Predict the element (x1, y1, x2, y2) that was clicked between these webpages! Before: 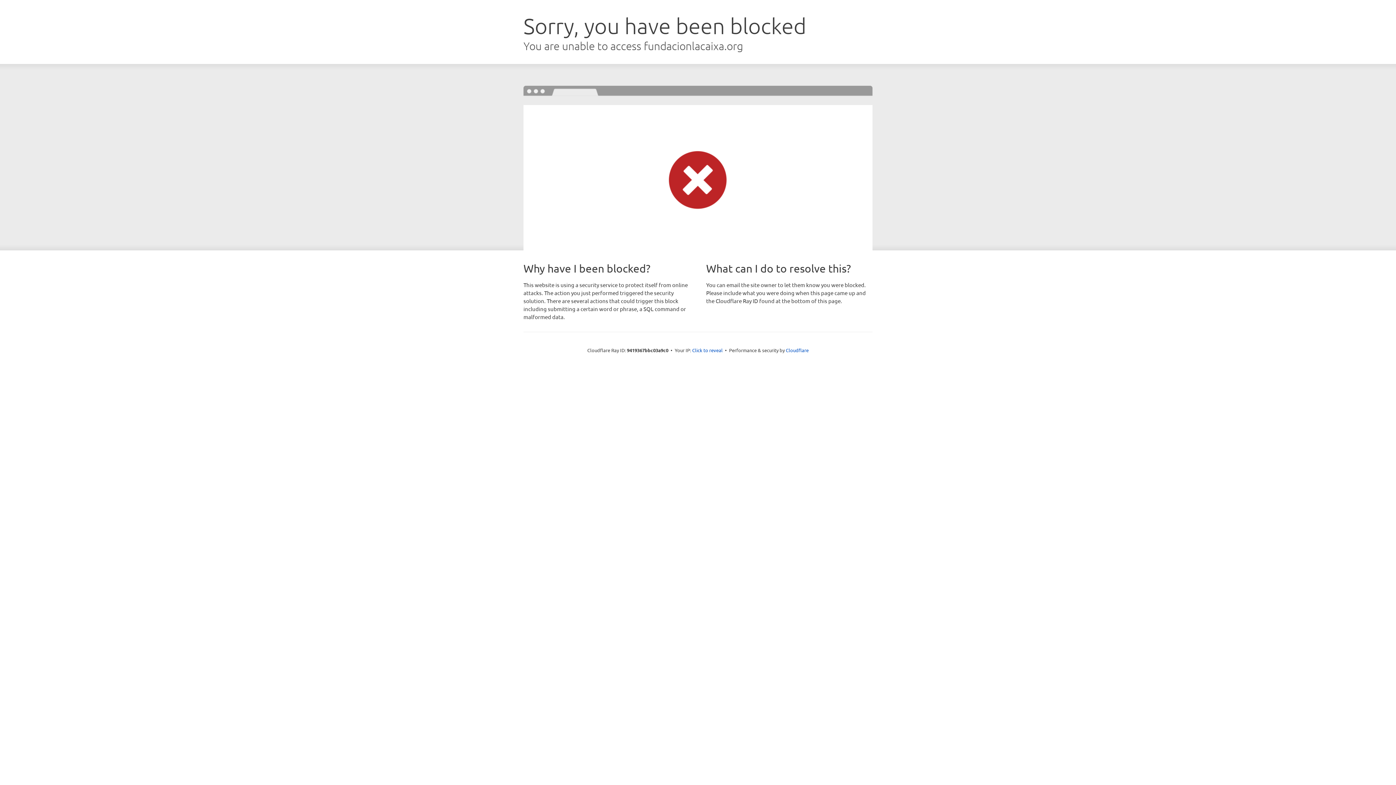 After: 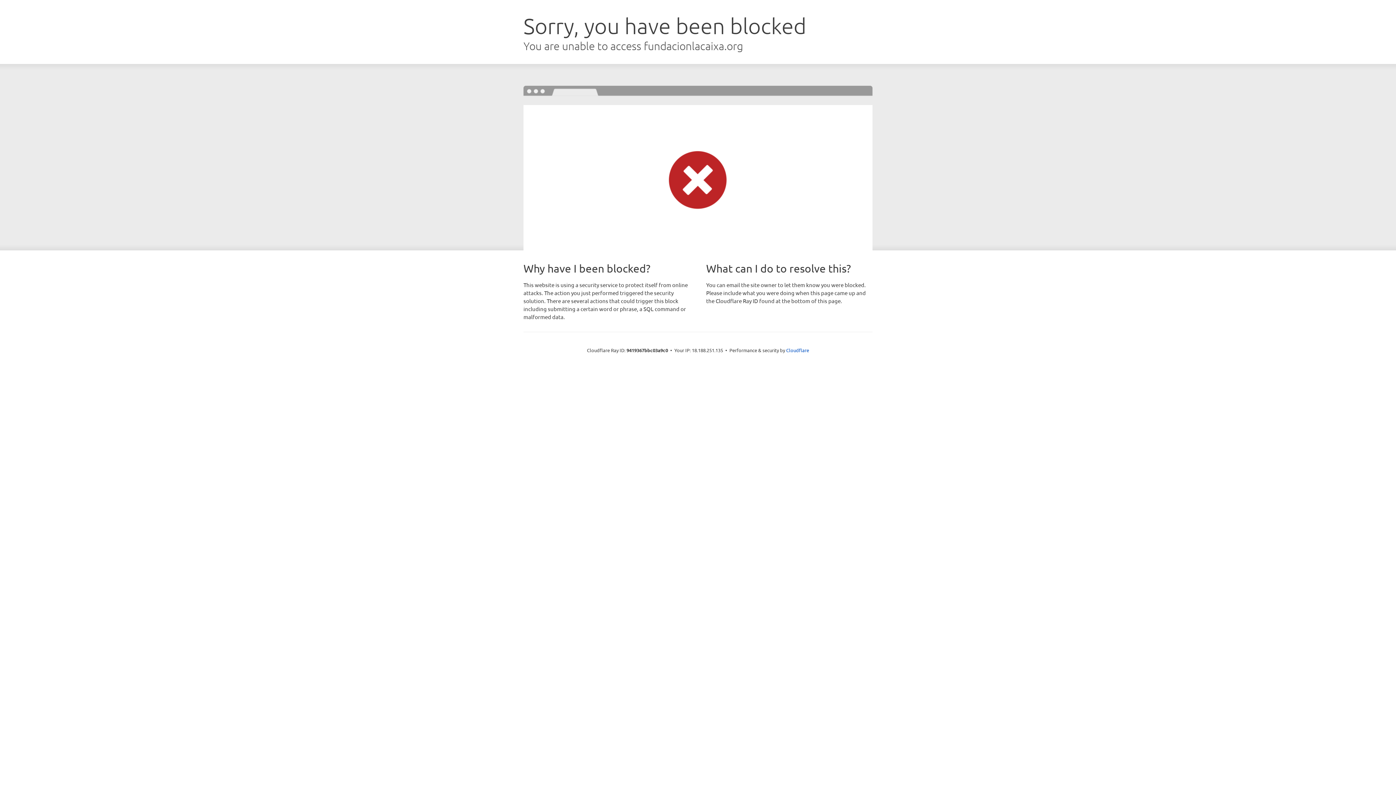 Action: bbox: (692, 346, 722, 353) label: Click to reveal